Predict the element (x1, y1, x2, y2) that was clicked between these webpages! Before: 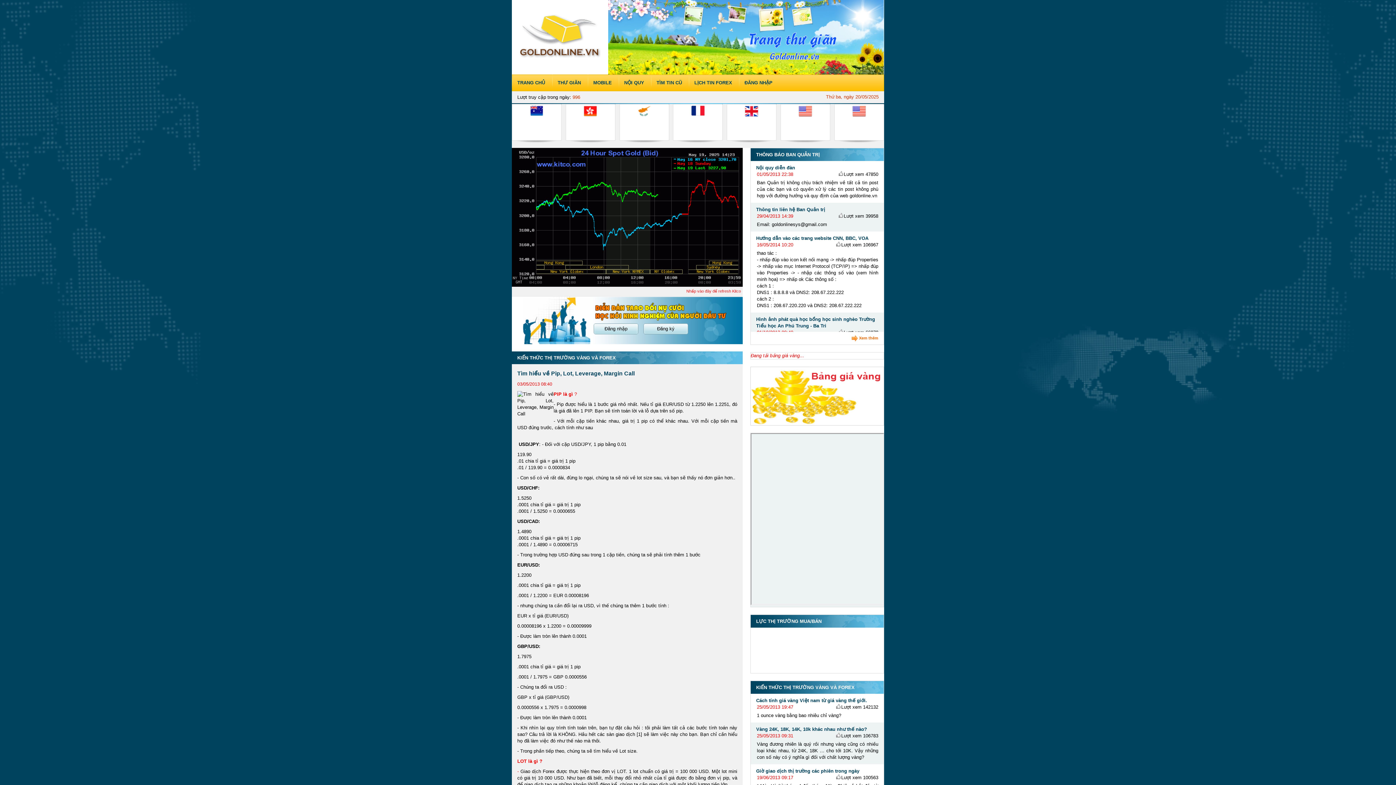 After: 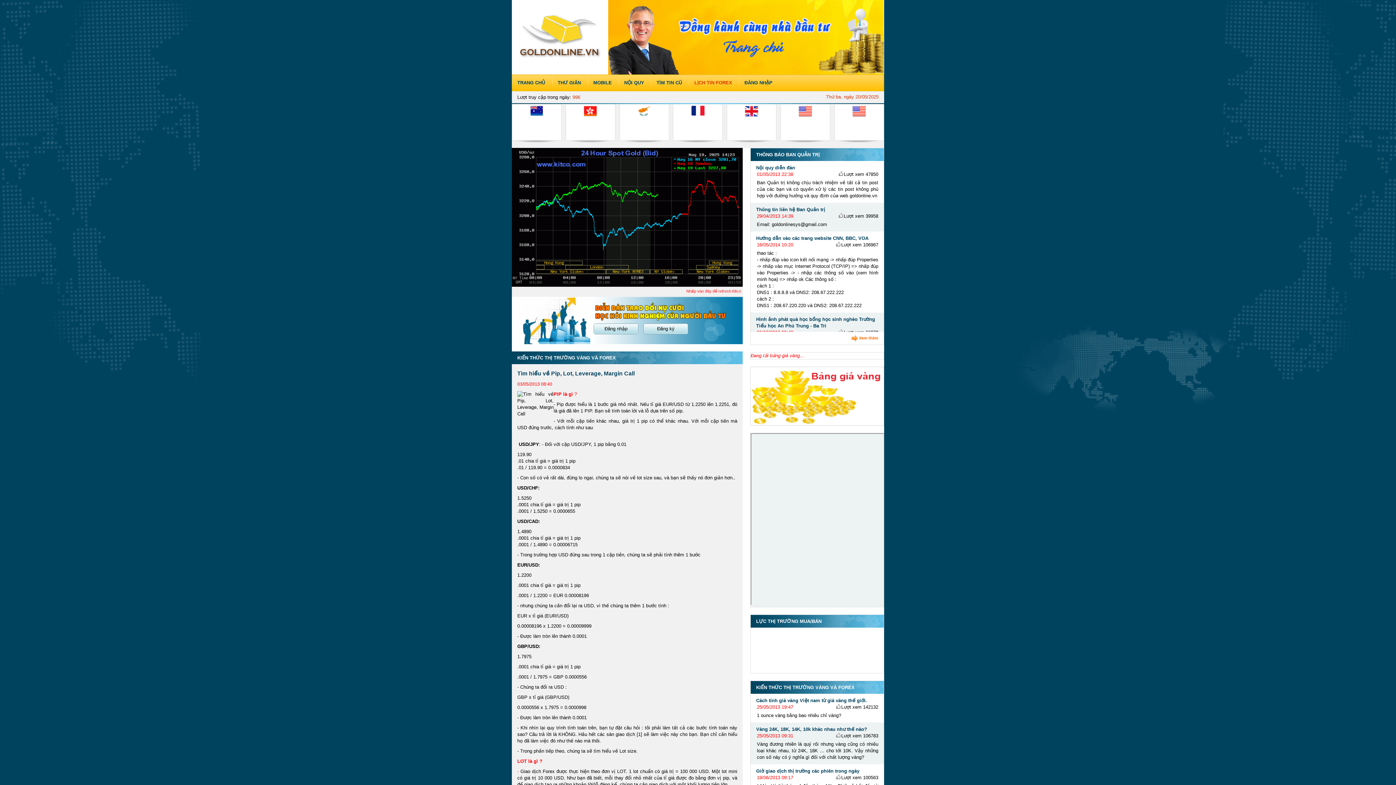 Action: bbox: (694, 80, 732, 85) label: LỊCH TIN FOREX